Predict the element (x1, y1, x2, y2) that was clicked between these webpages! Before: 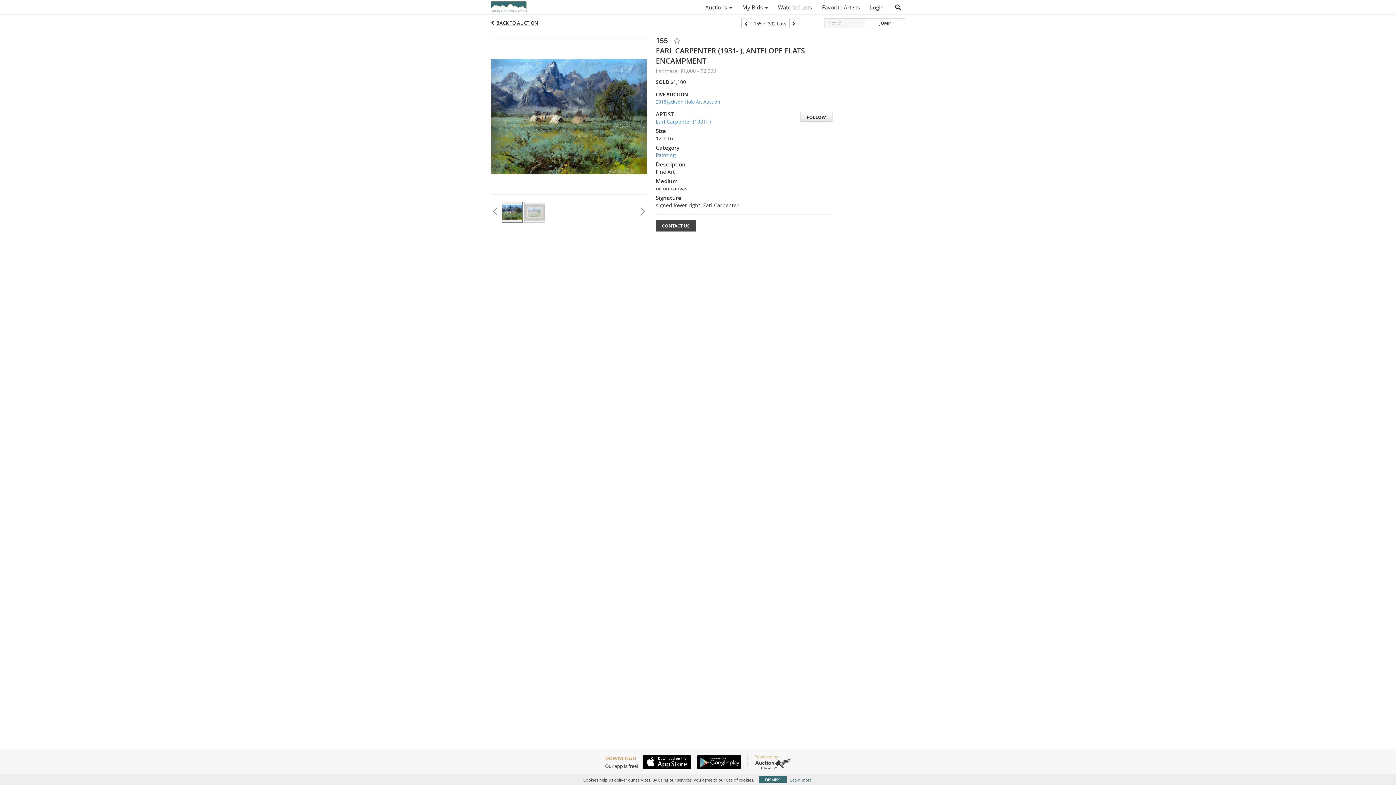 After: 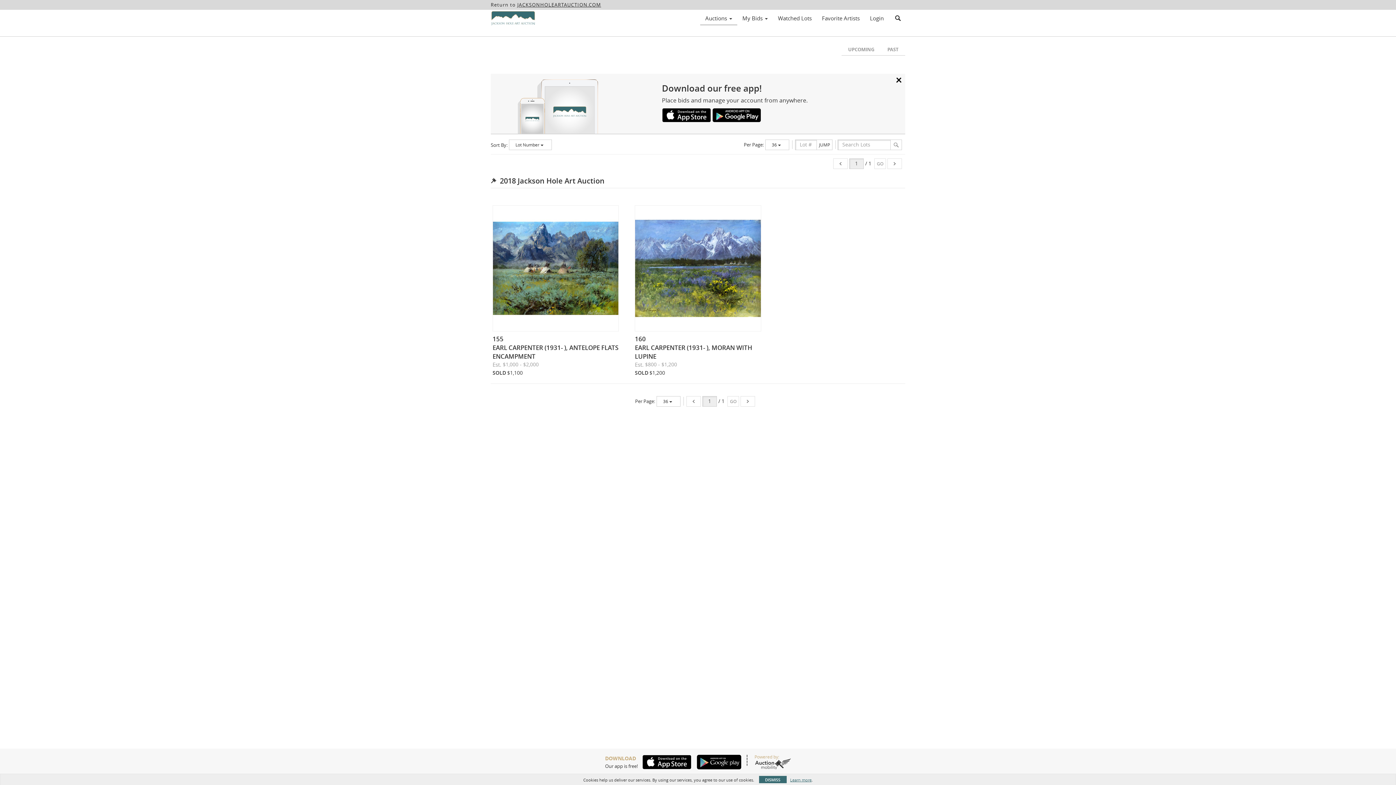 Action: label: Earl Carpenter (1931- ) bbox: (656, 118, 710, 125)